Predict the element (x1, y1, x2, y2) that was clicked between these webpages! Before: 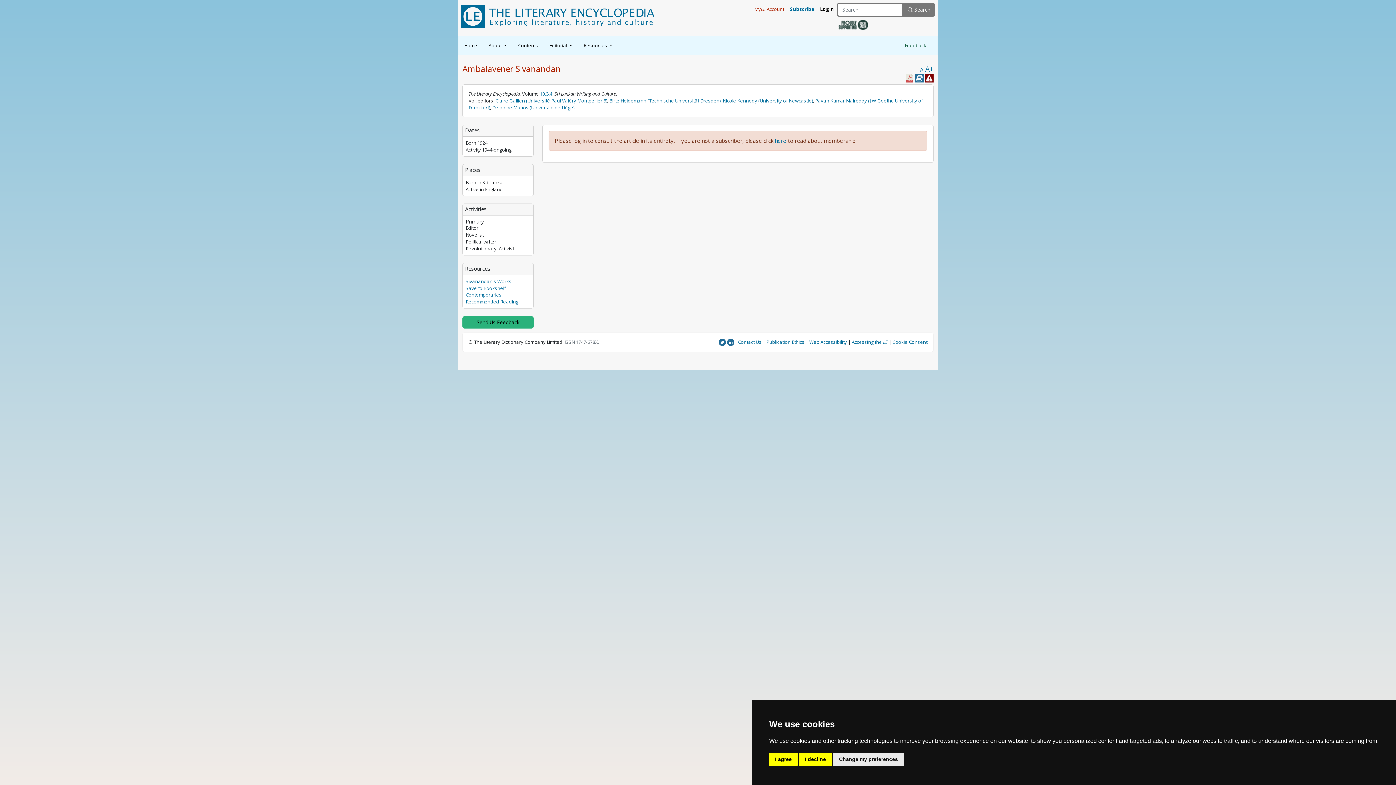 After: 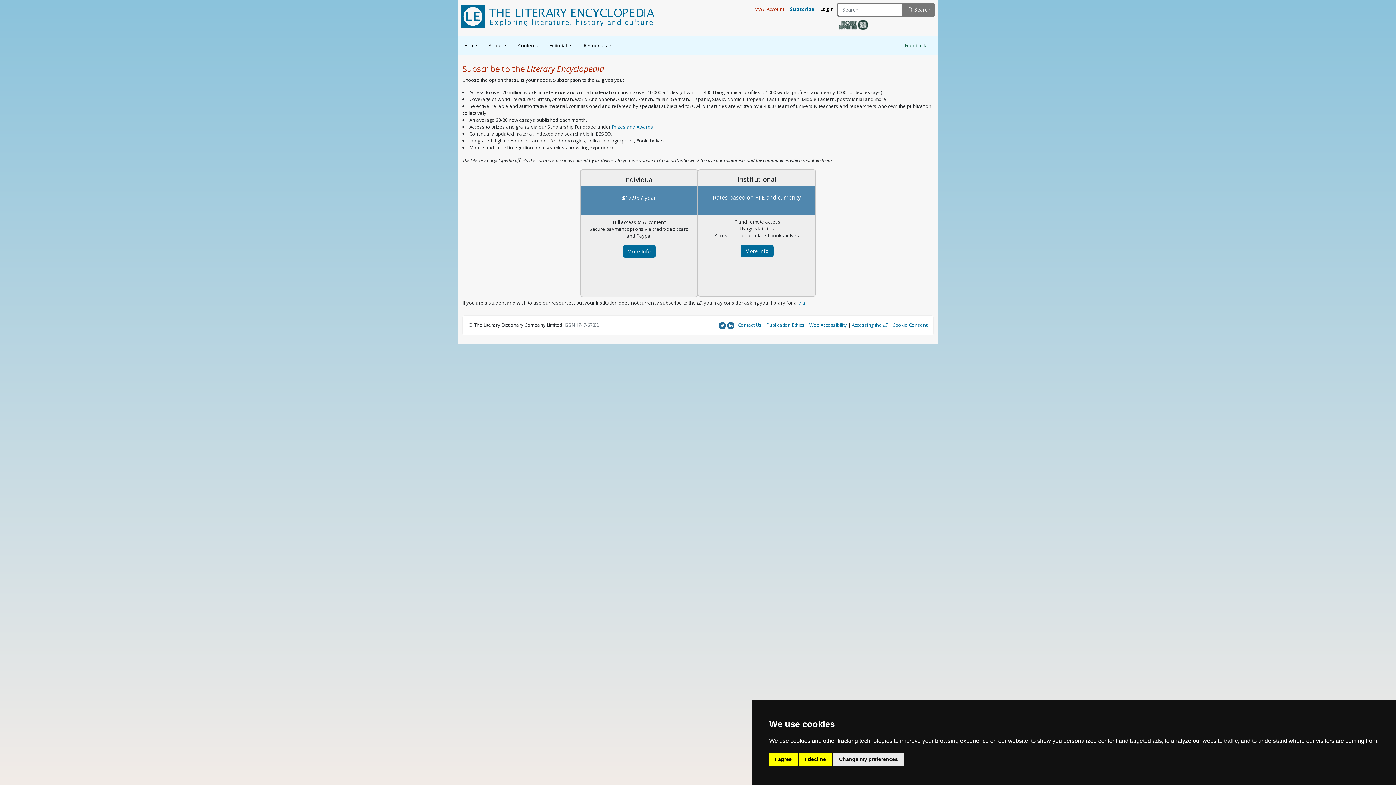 Action: label: Subscribe bbox: (787, 2, 817, 15)